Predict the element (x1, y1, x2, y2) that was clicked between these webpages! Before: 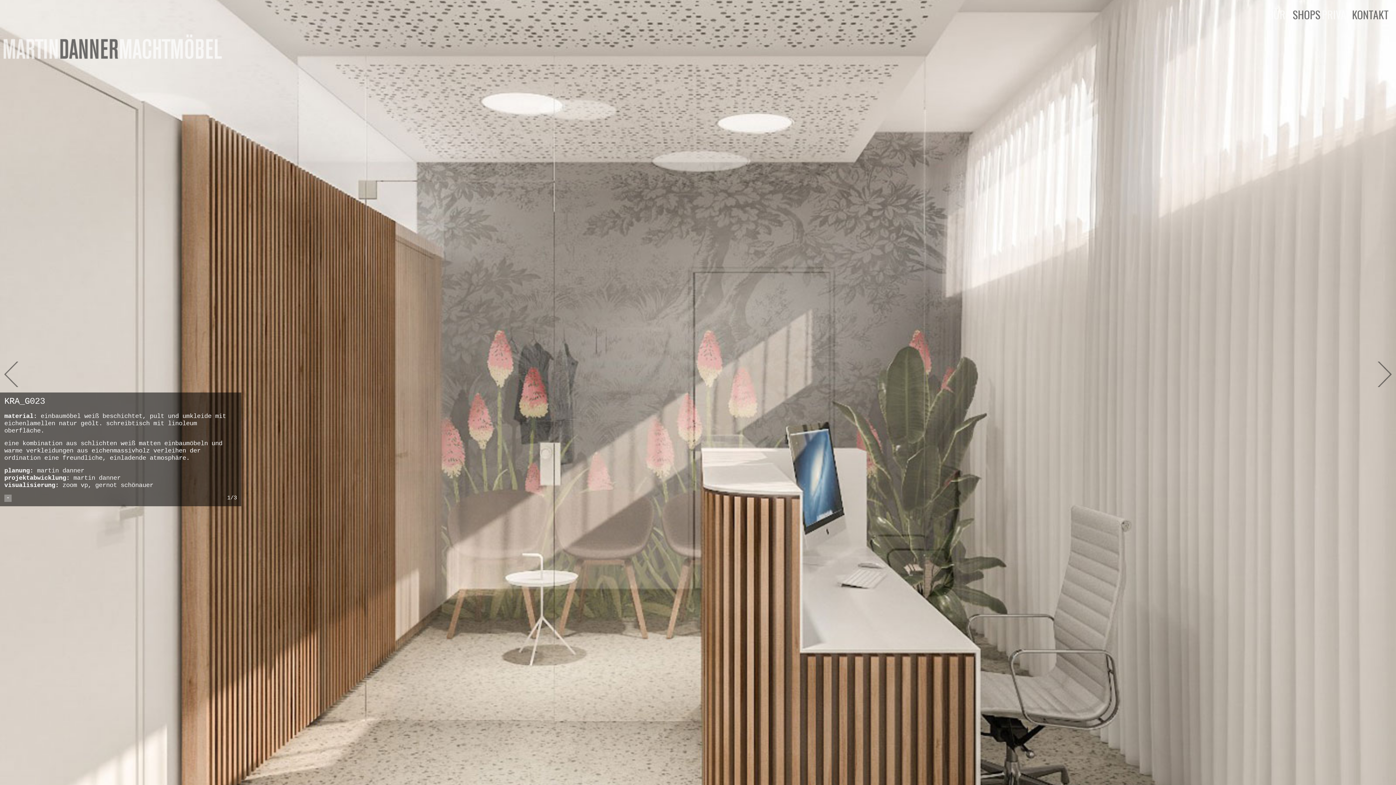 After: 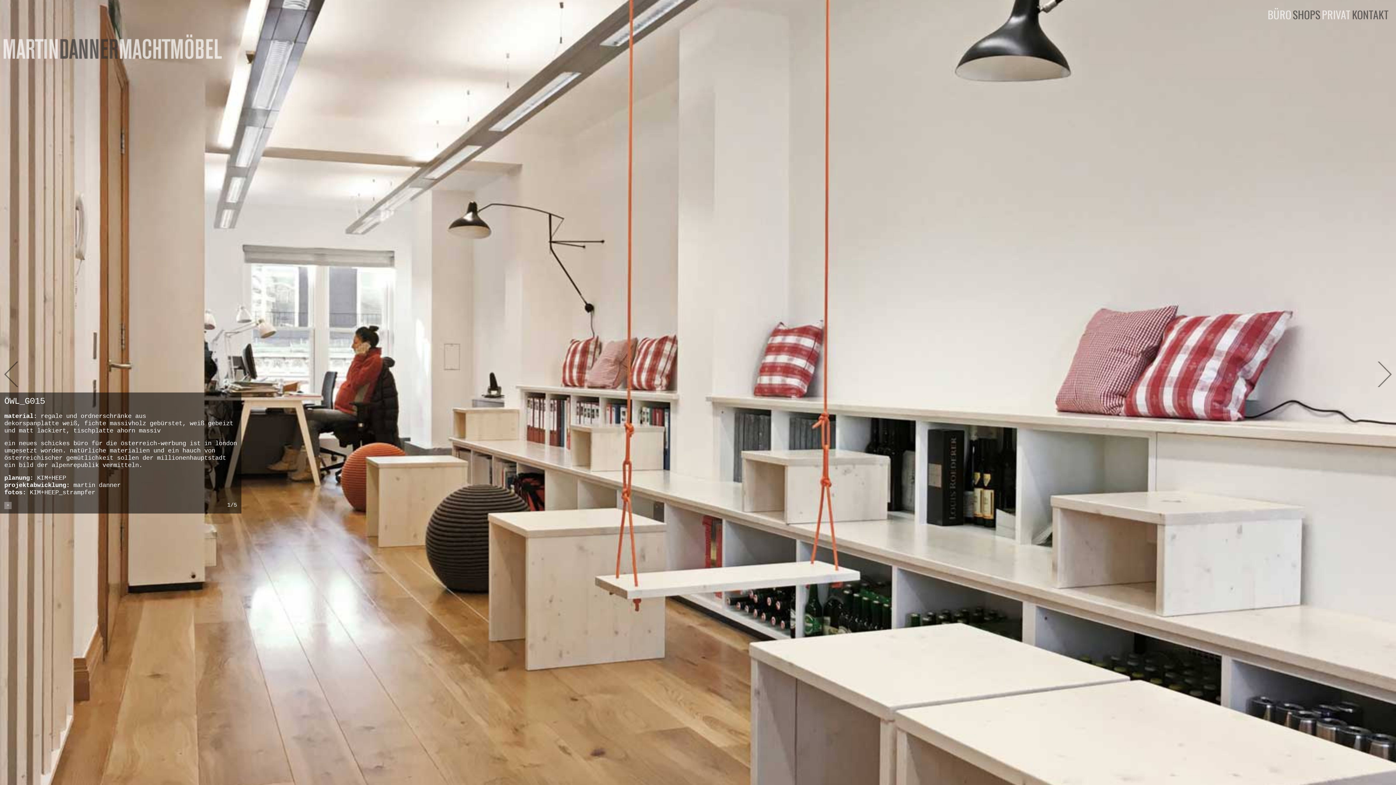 Action: bbox: (4, 361, 18, 387)